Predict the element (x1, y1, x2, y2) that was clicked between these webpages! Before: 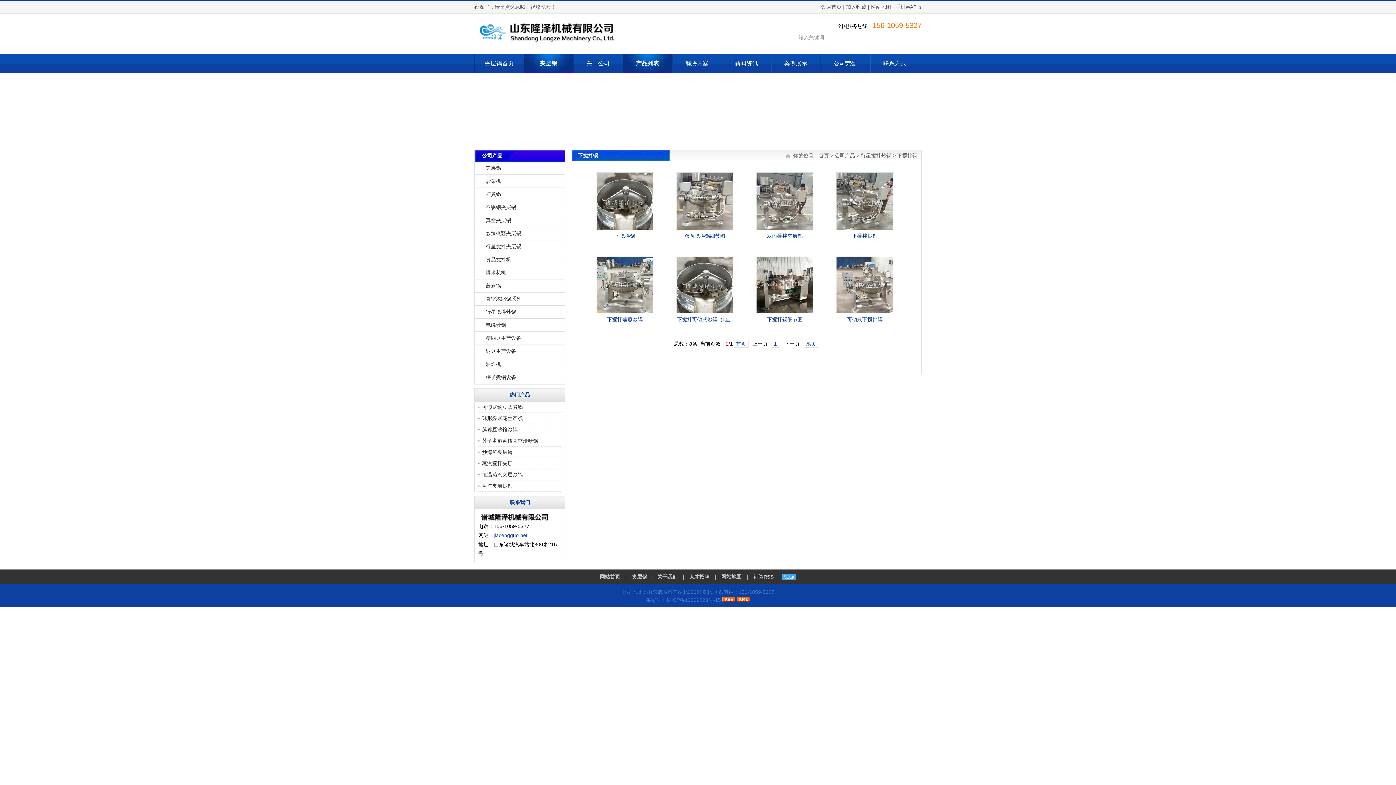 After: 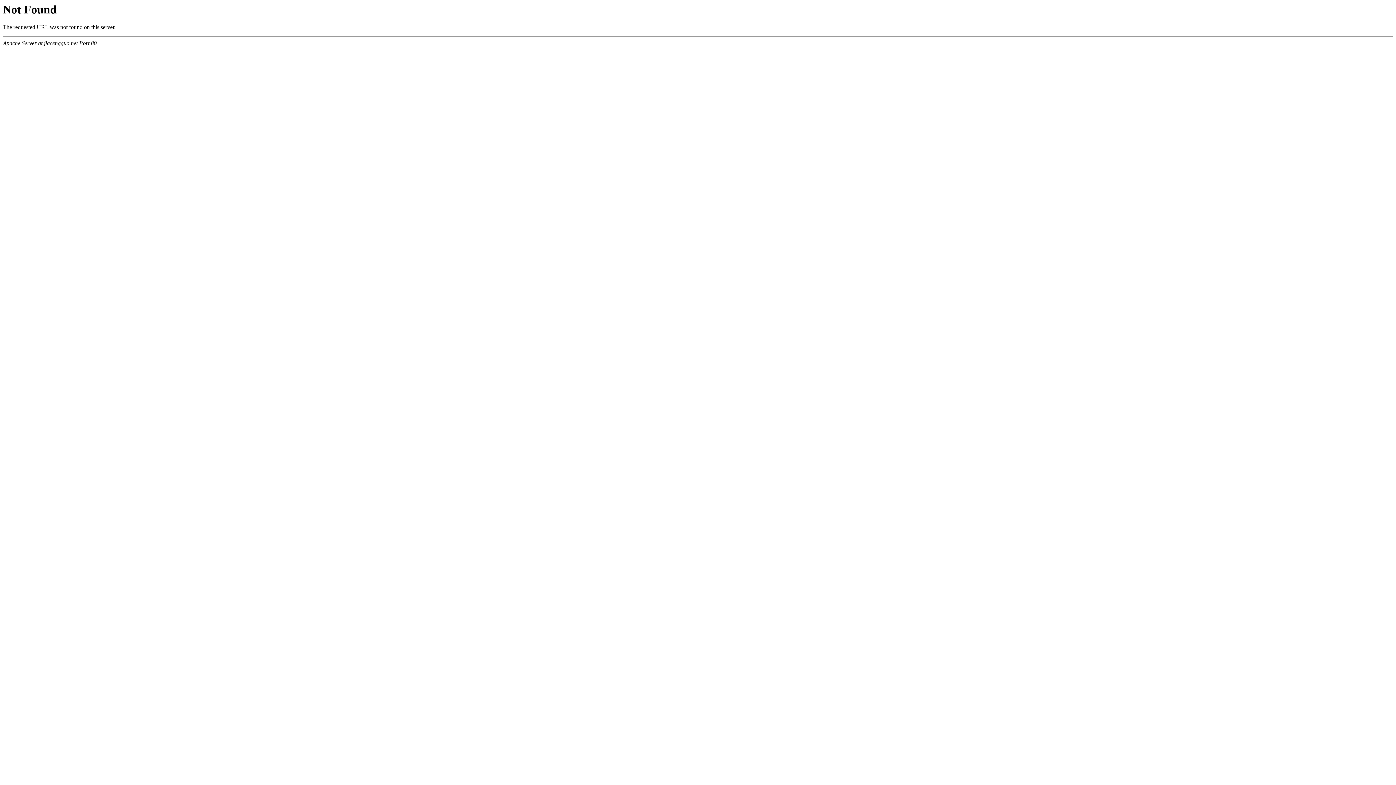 Action: label: 网站地图 bbox: (717, 574, 745, 580)